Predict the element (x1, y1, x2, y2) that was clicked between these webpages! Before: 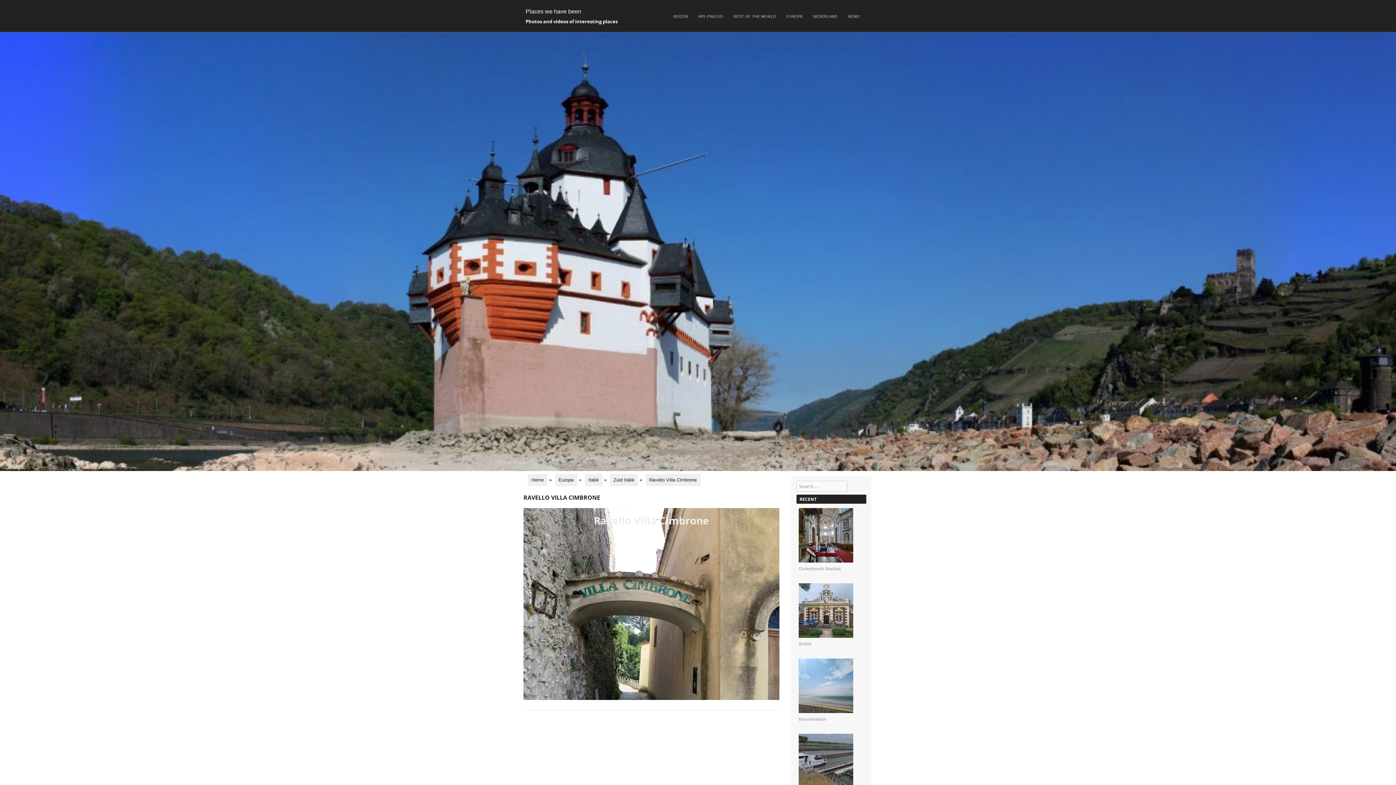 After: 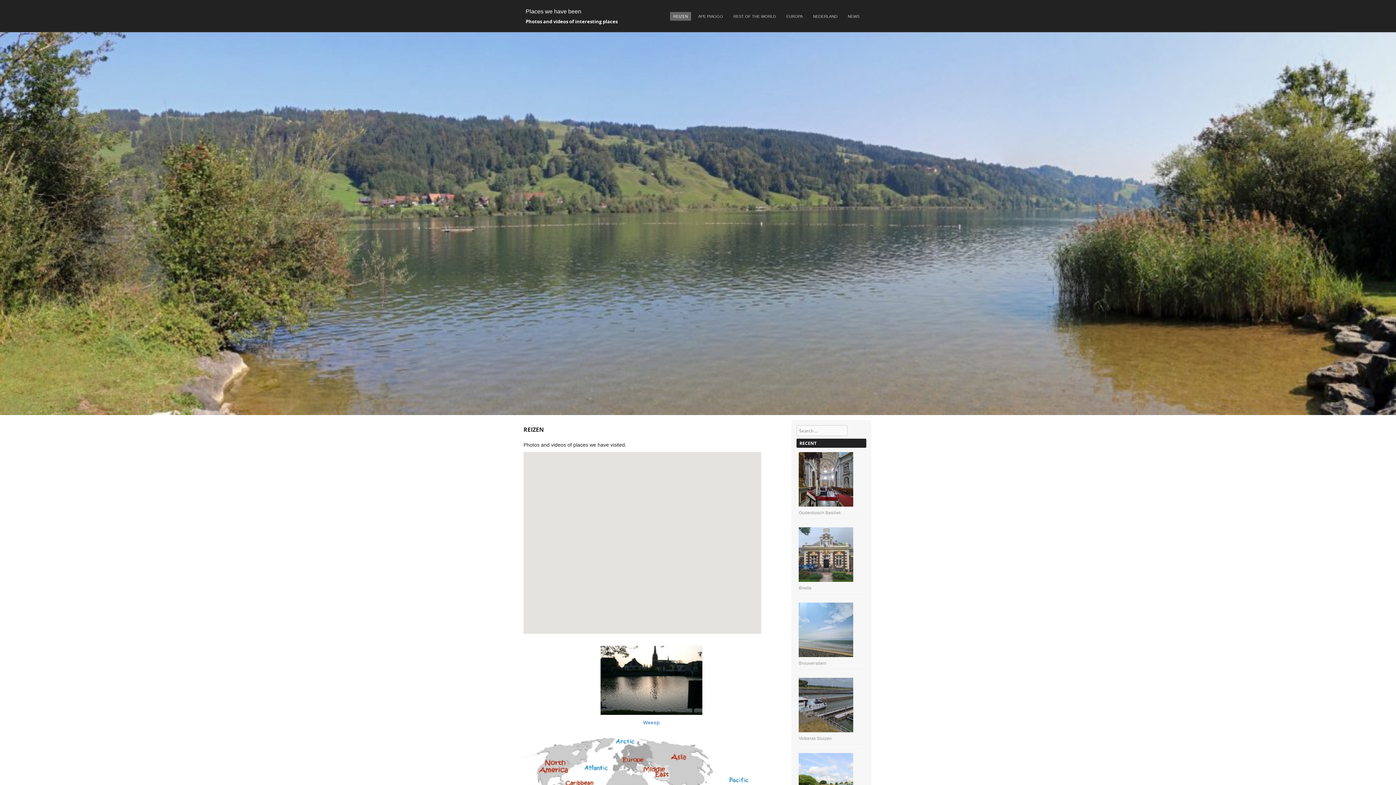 Action: bbox: (0, 466, 1396, 472)